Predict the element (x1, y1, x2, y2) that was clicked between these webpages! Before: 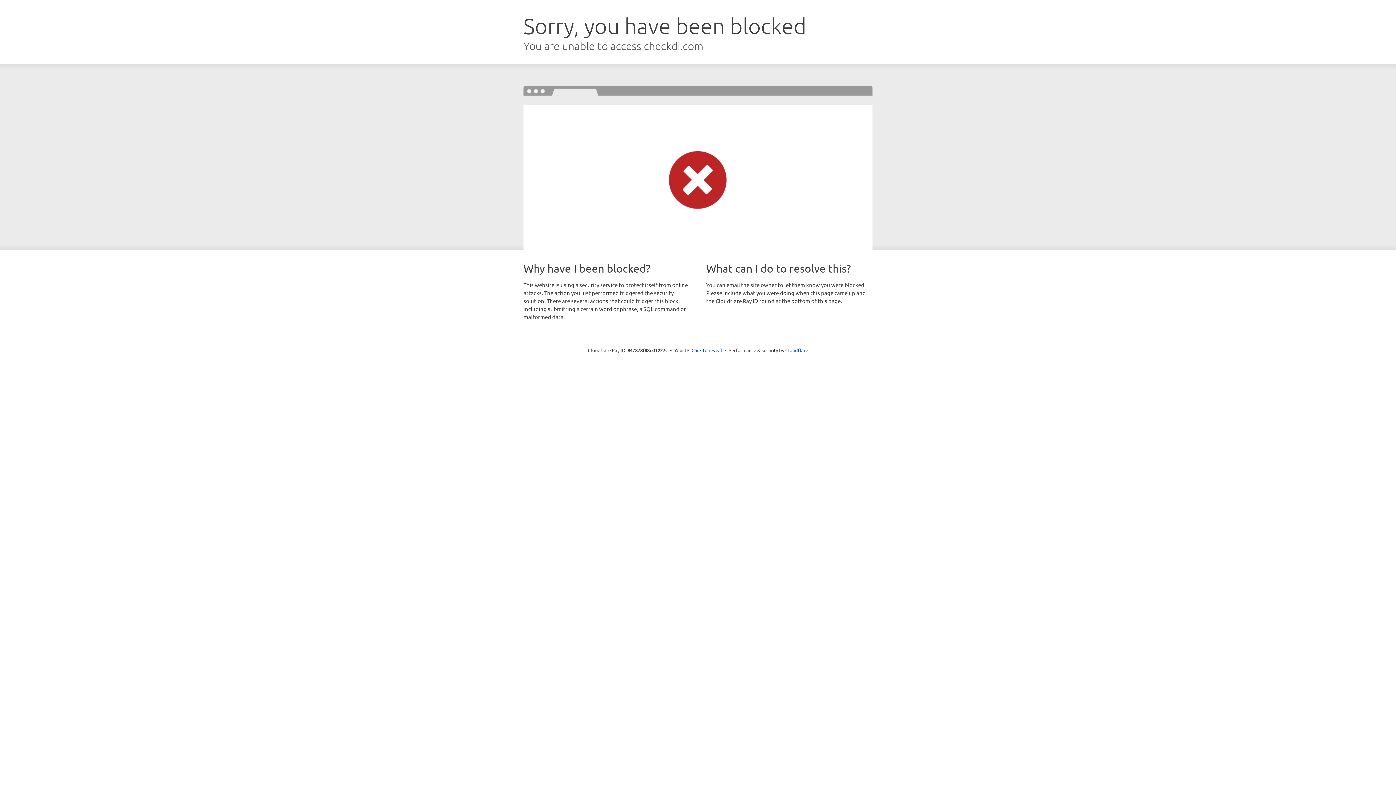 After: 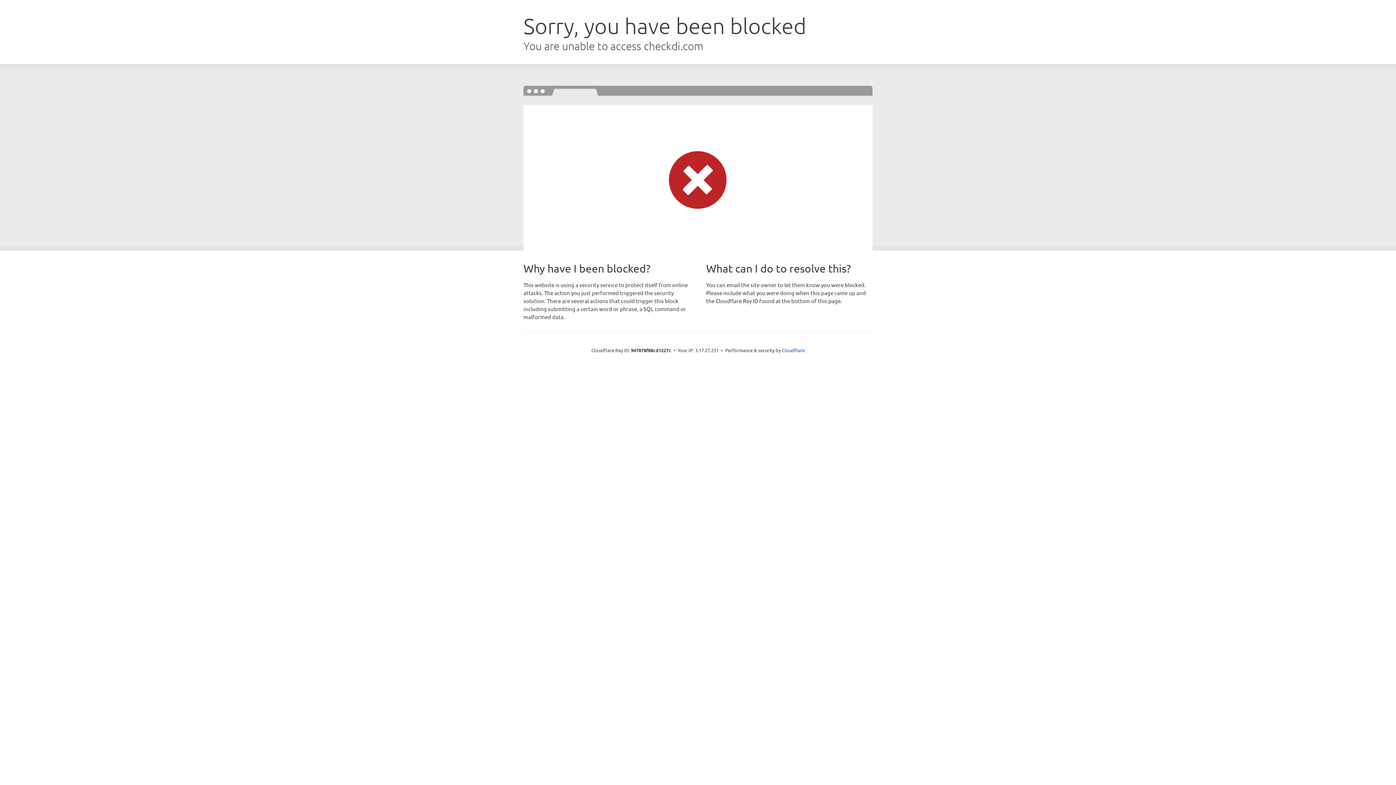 Action: label: Click to reveal bbox: (691, 346, 722, 353)